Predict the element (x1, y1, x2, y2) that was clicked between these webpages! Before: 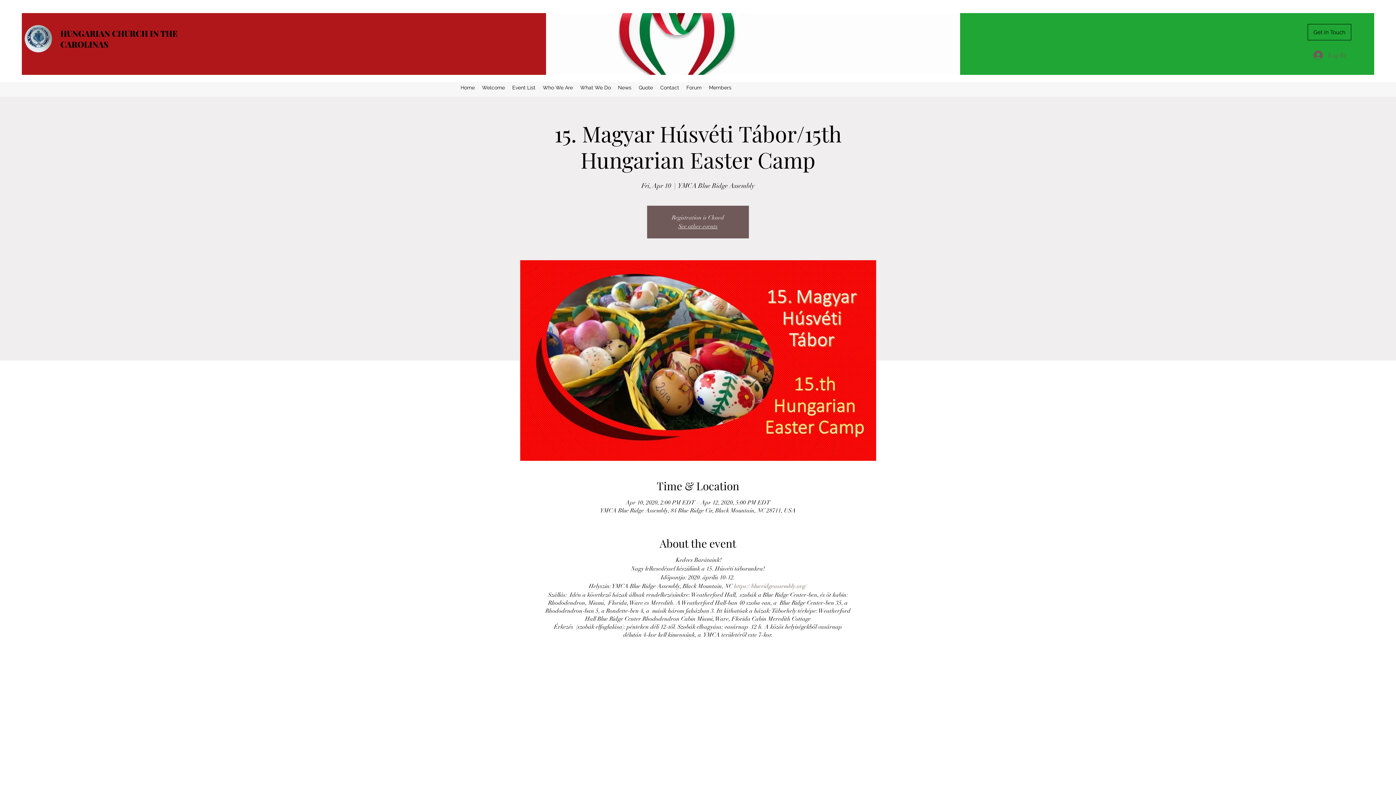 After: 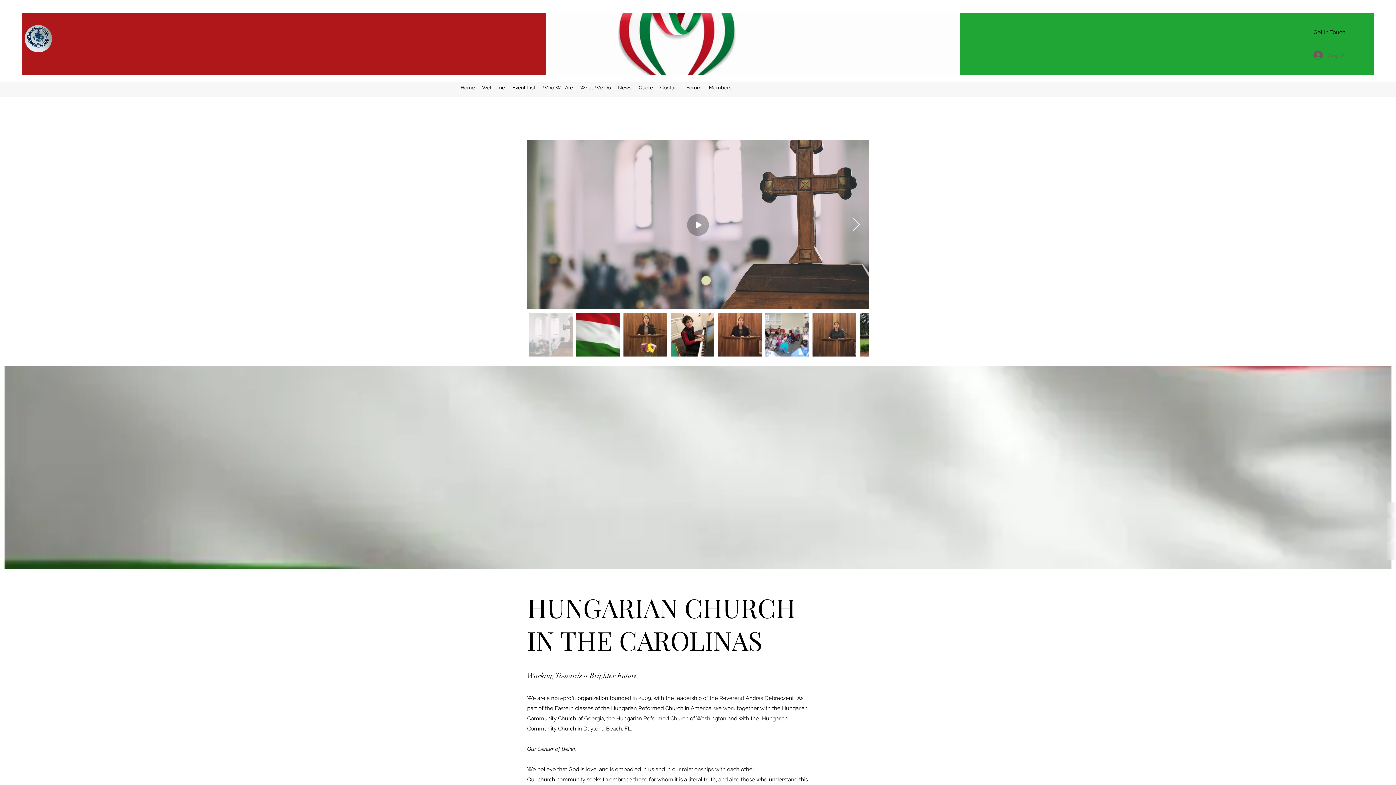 Action: label: What We Do bbox: (576, 82, 614, 93)